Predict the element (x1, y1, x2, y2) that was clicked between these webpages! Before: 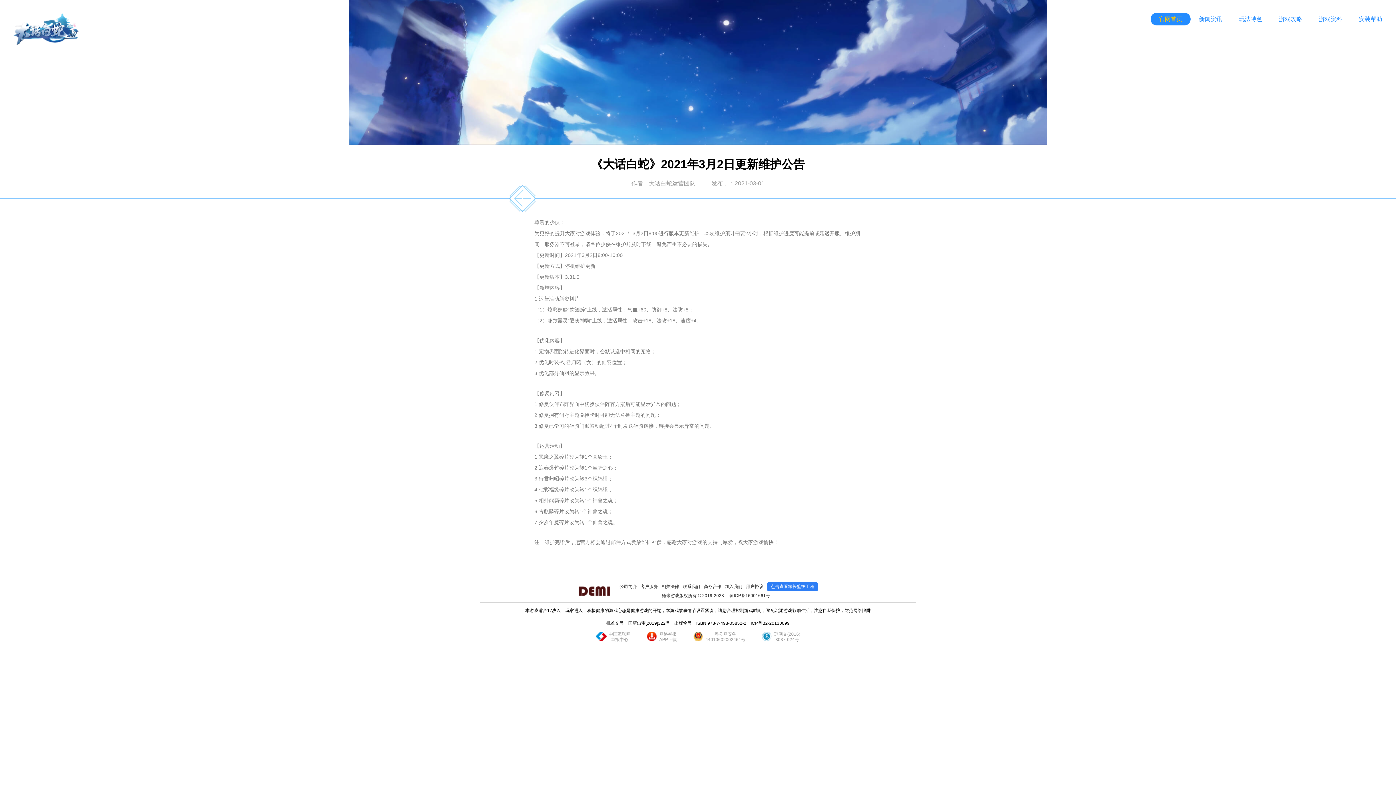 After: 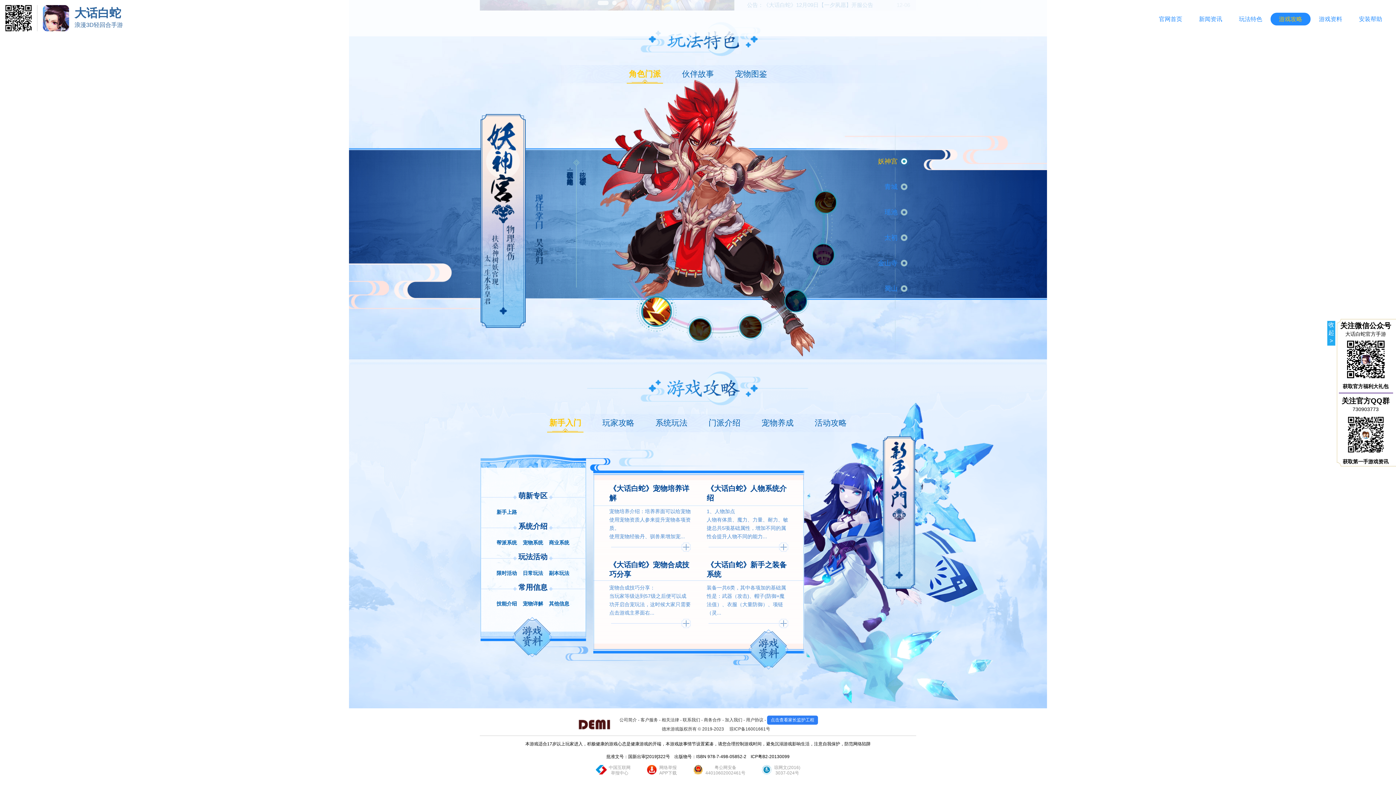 Action: bbox: (1270, 12, 1310, 25) label: 游戏攻略